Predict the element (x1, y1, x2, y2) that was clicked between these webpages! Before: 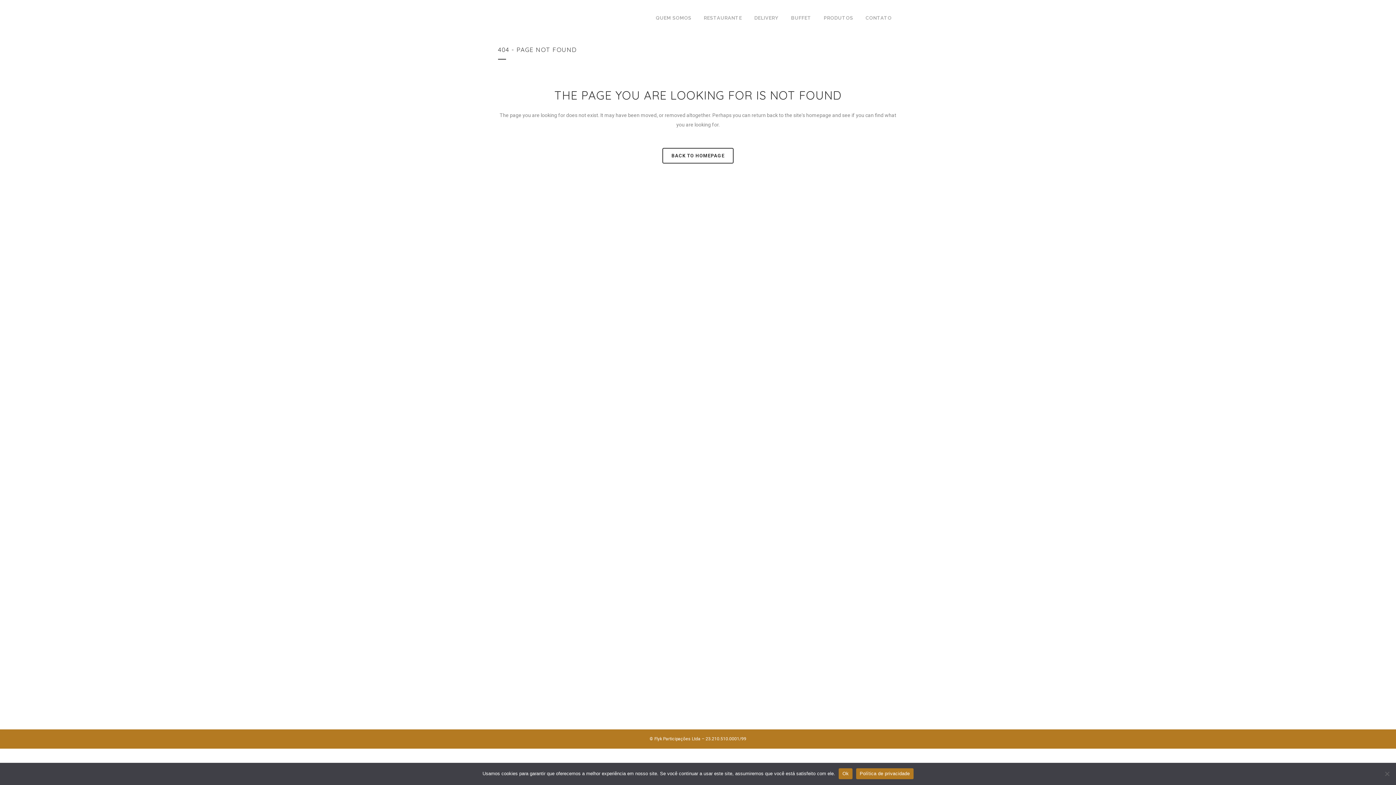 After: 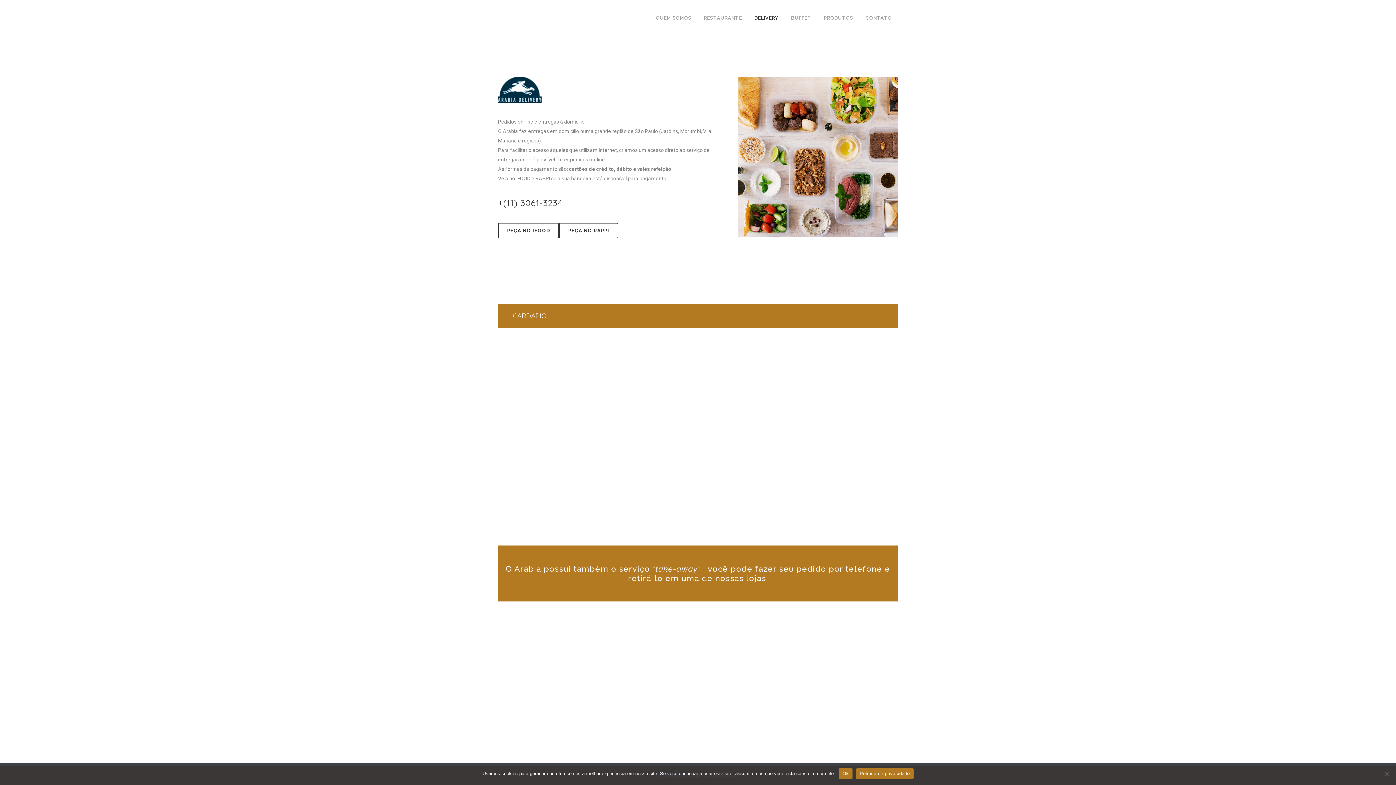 Action: bbox: (748, 0, 785, 36) label: DELIVERY